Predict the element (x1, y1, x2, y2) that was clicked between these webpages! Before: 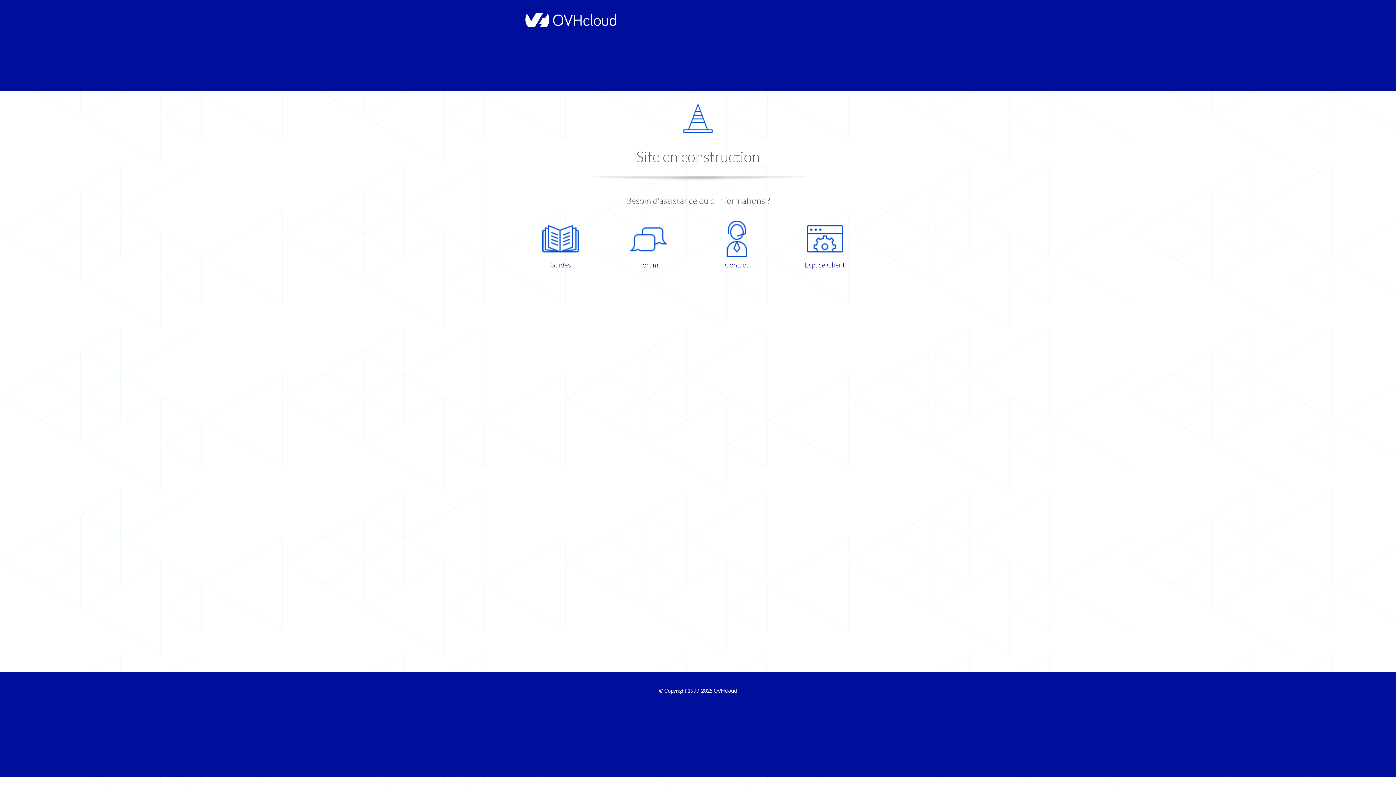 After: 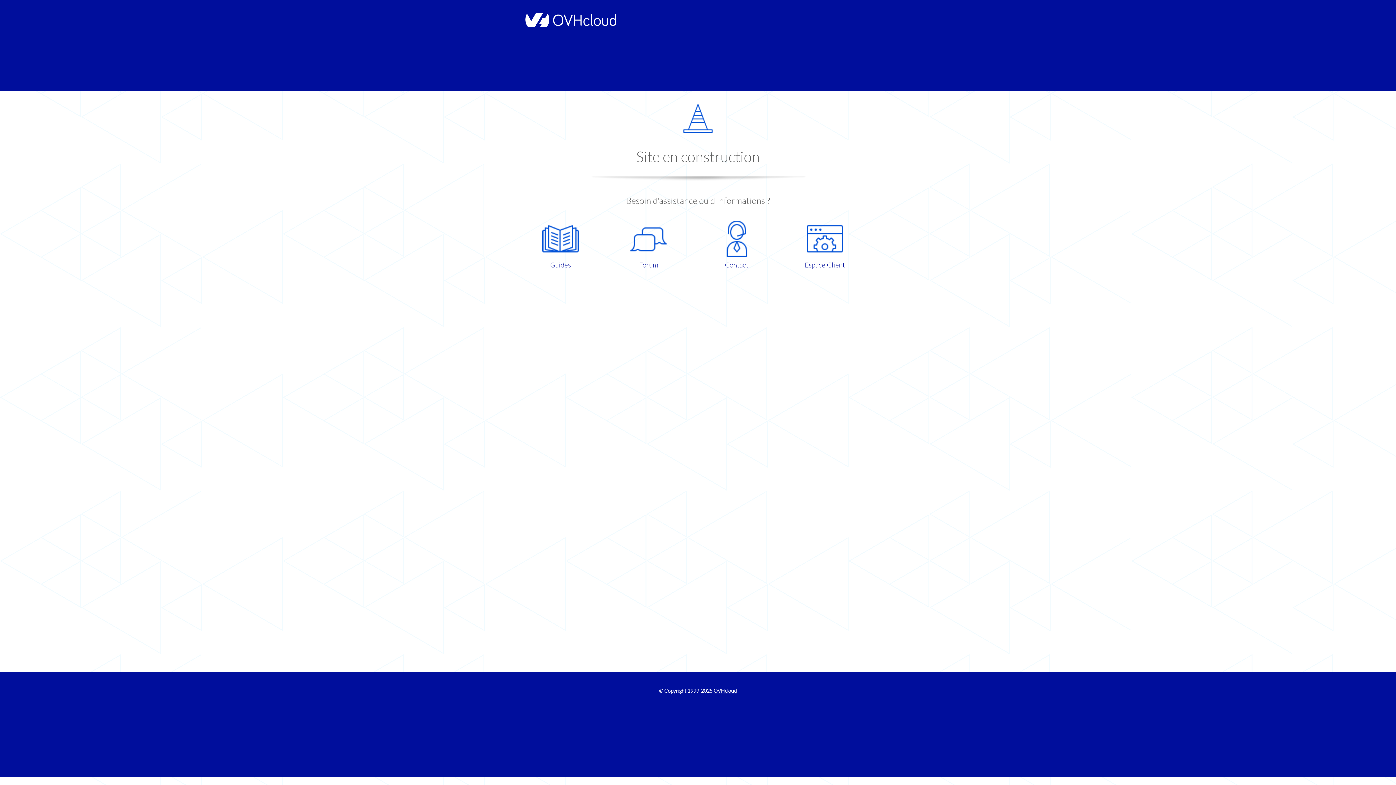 Action: label: Espace Client bbox: (786, 220, 863, 270)